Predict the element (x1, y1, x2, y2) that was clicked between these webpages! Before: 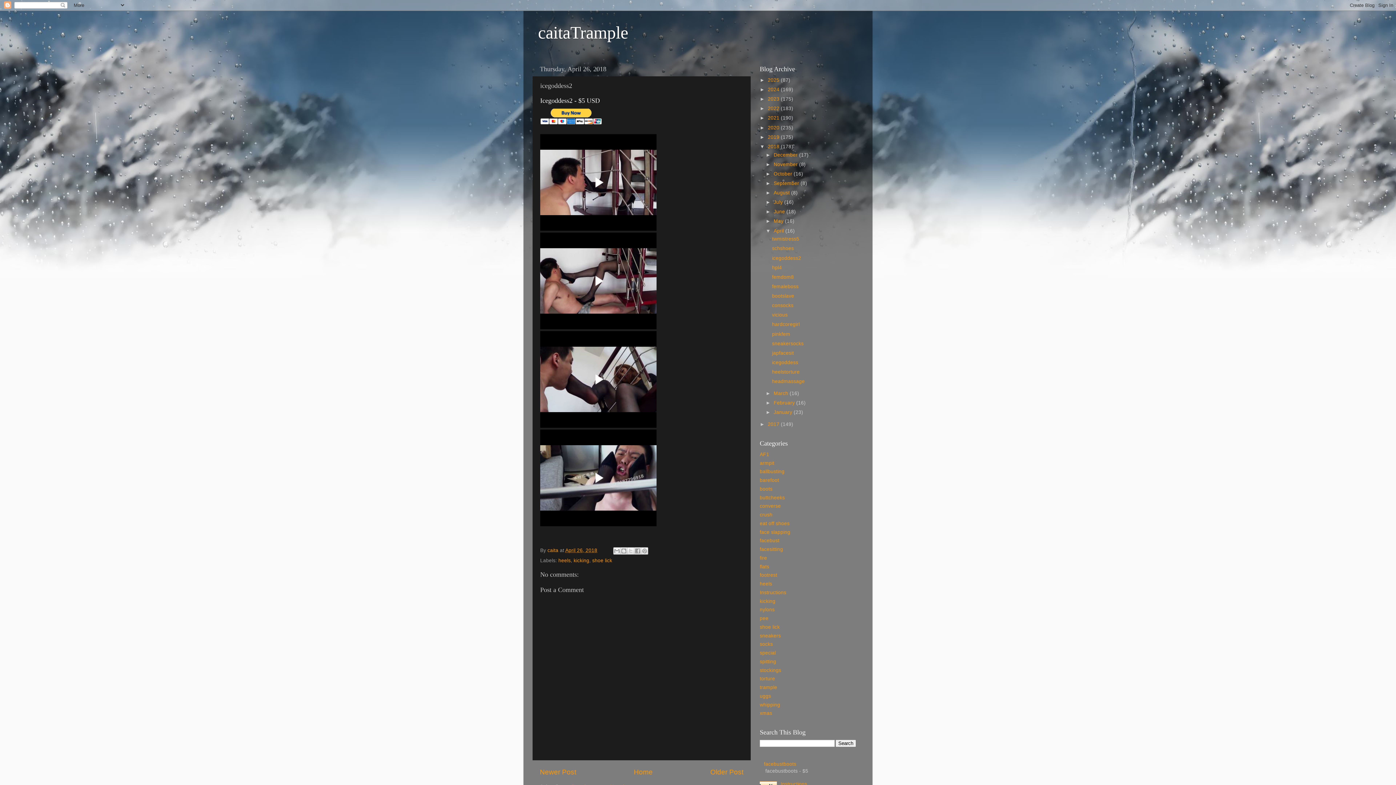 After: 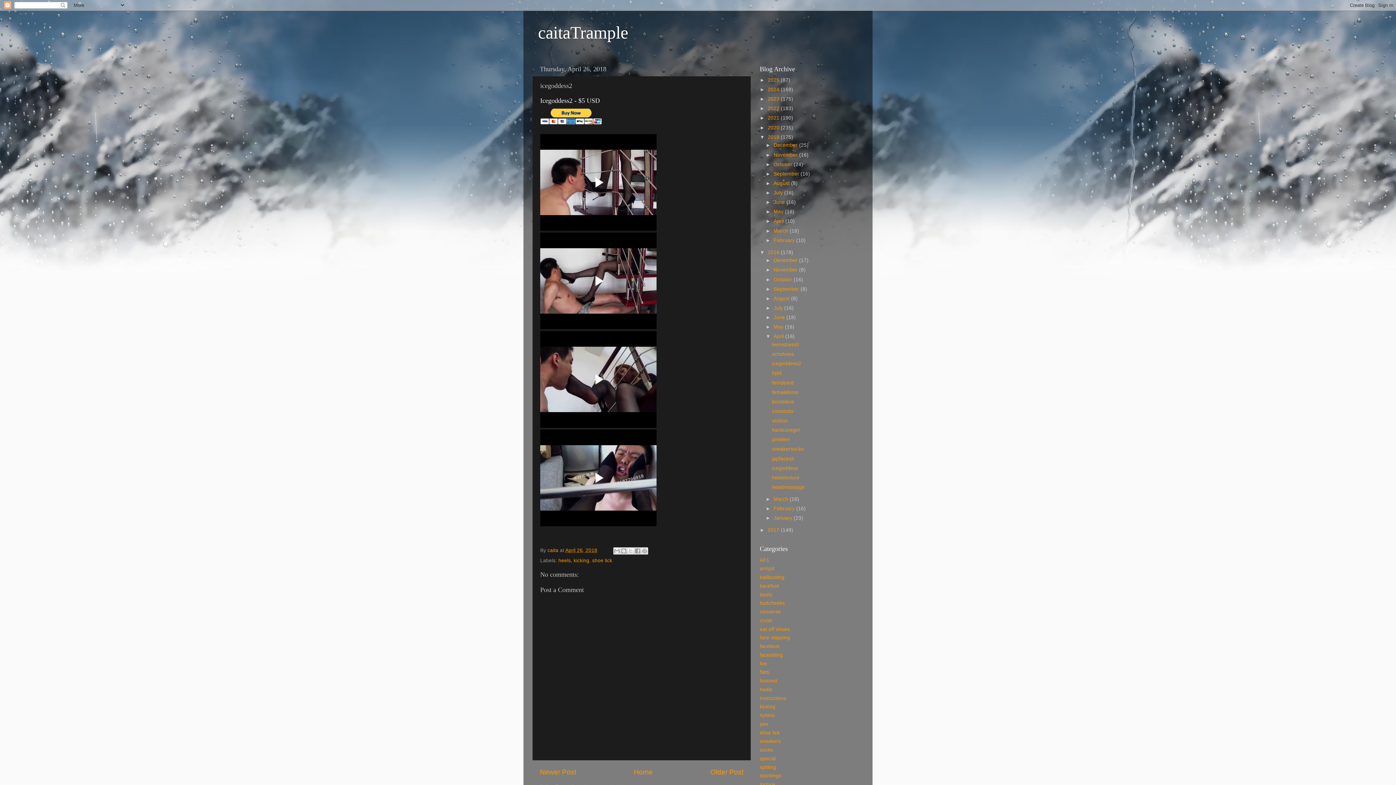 Action: label: ►   bbox: (760, 134, 768, 139)